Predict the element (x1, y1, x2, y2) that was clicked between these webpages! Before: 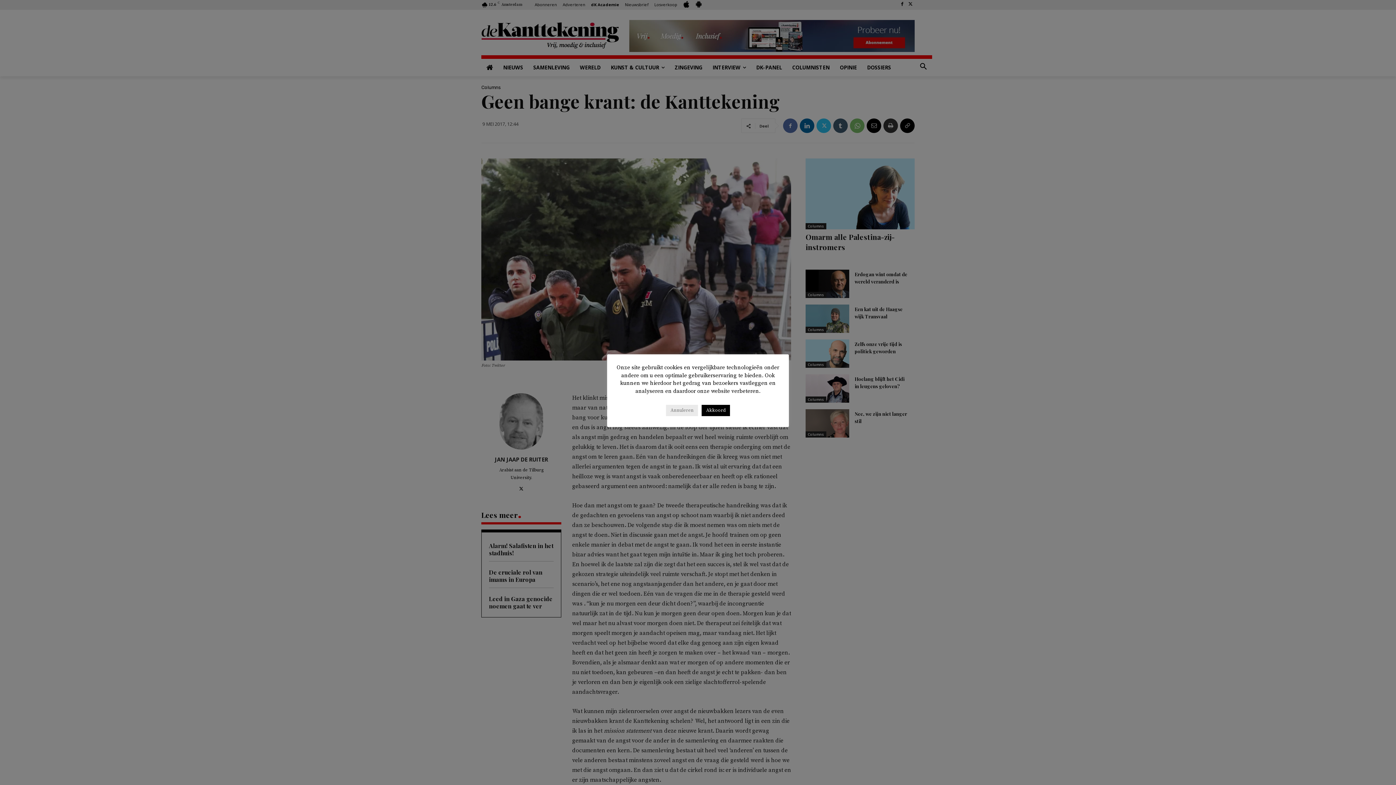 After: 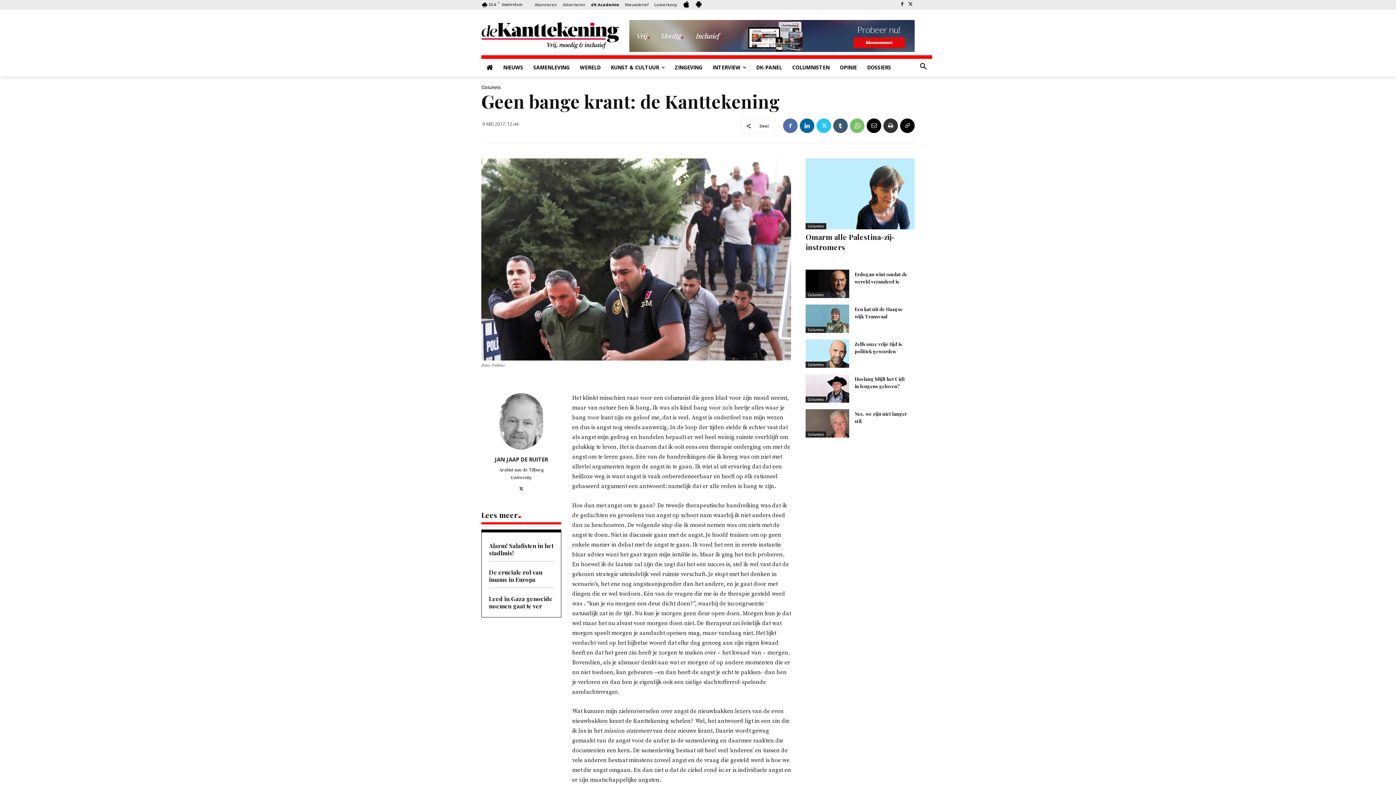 Action: label: Akkoord bbox: (701, 405, 730, 416)